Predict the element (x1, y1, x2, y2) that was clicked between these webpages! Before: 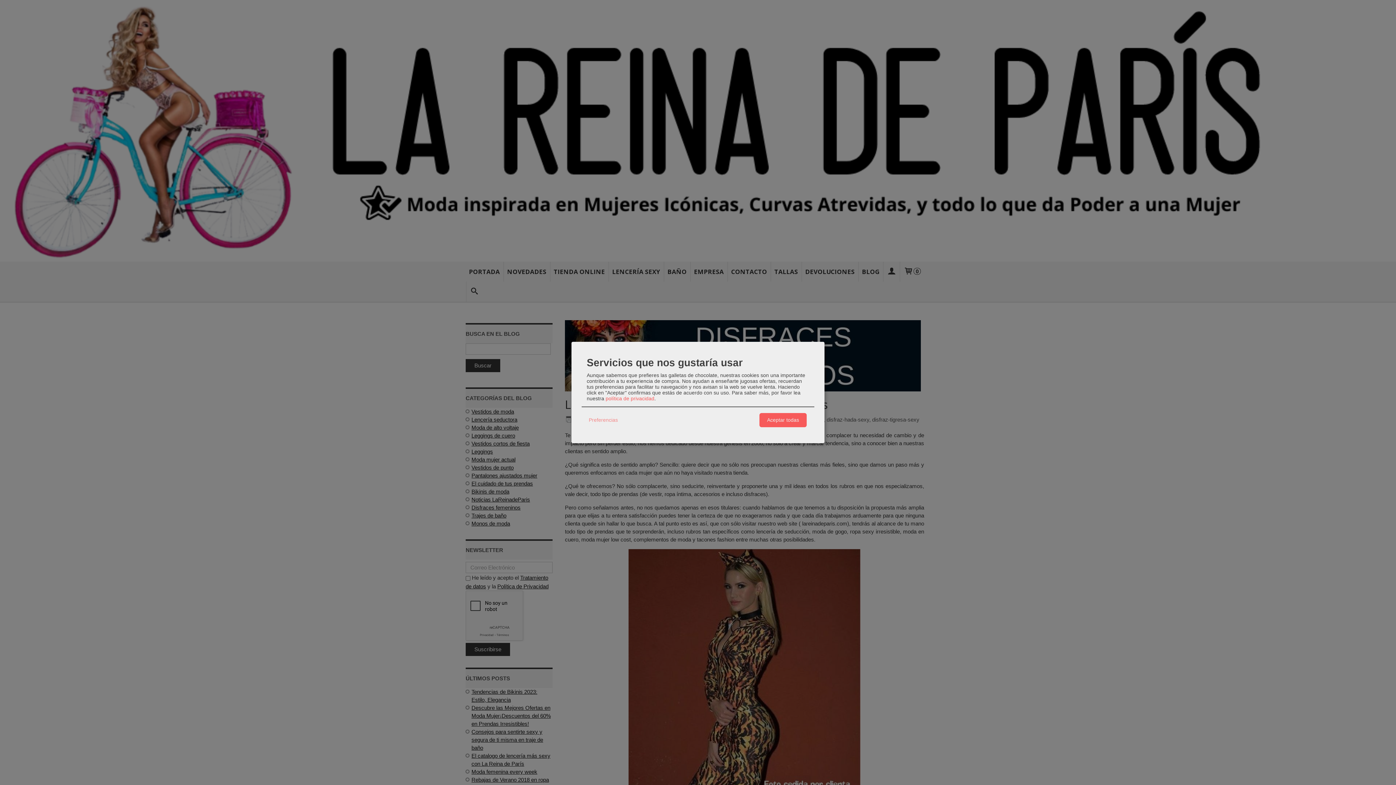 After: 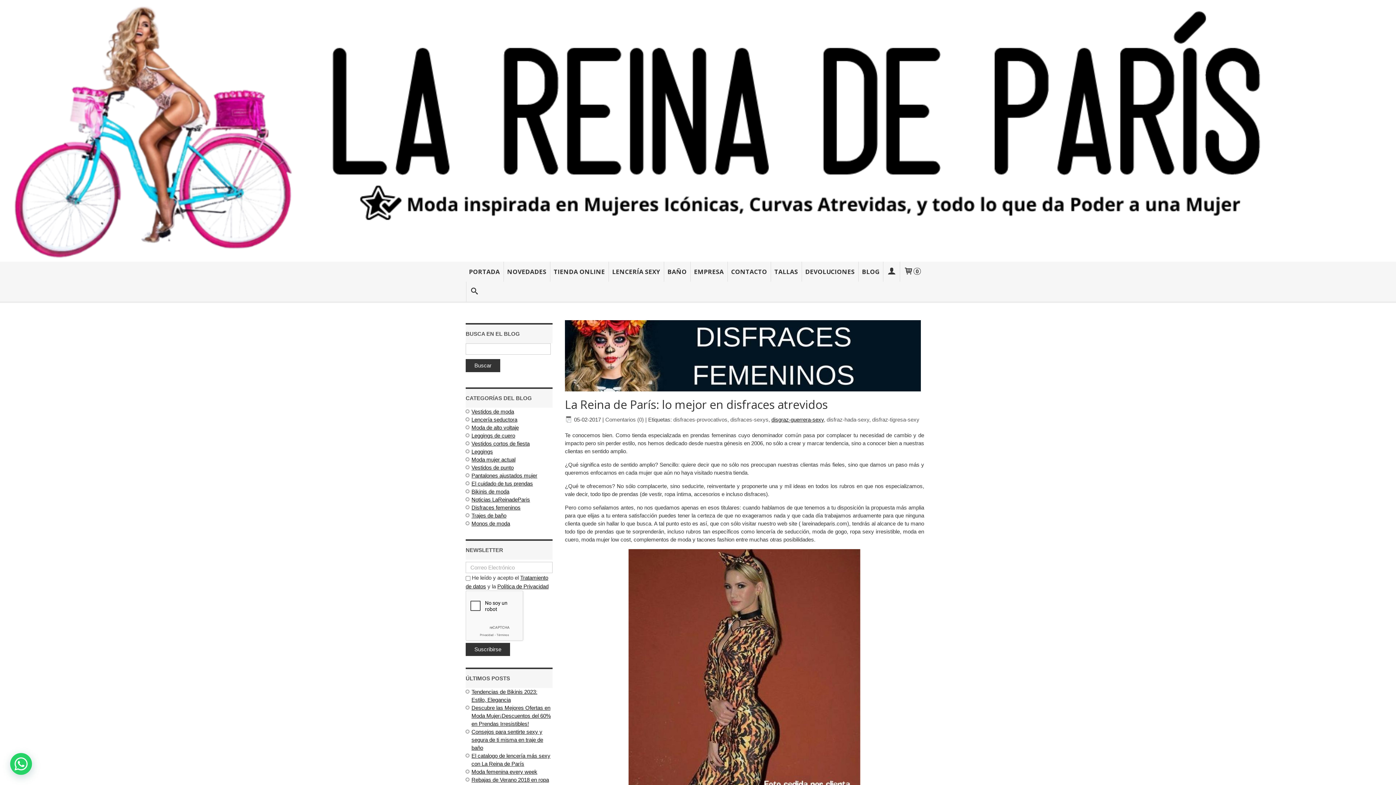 Action: label: Aceptar todas bbox: (759, 413, 806, 427)